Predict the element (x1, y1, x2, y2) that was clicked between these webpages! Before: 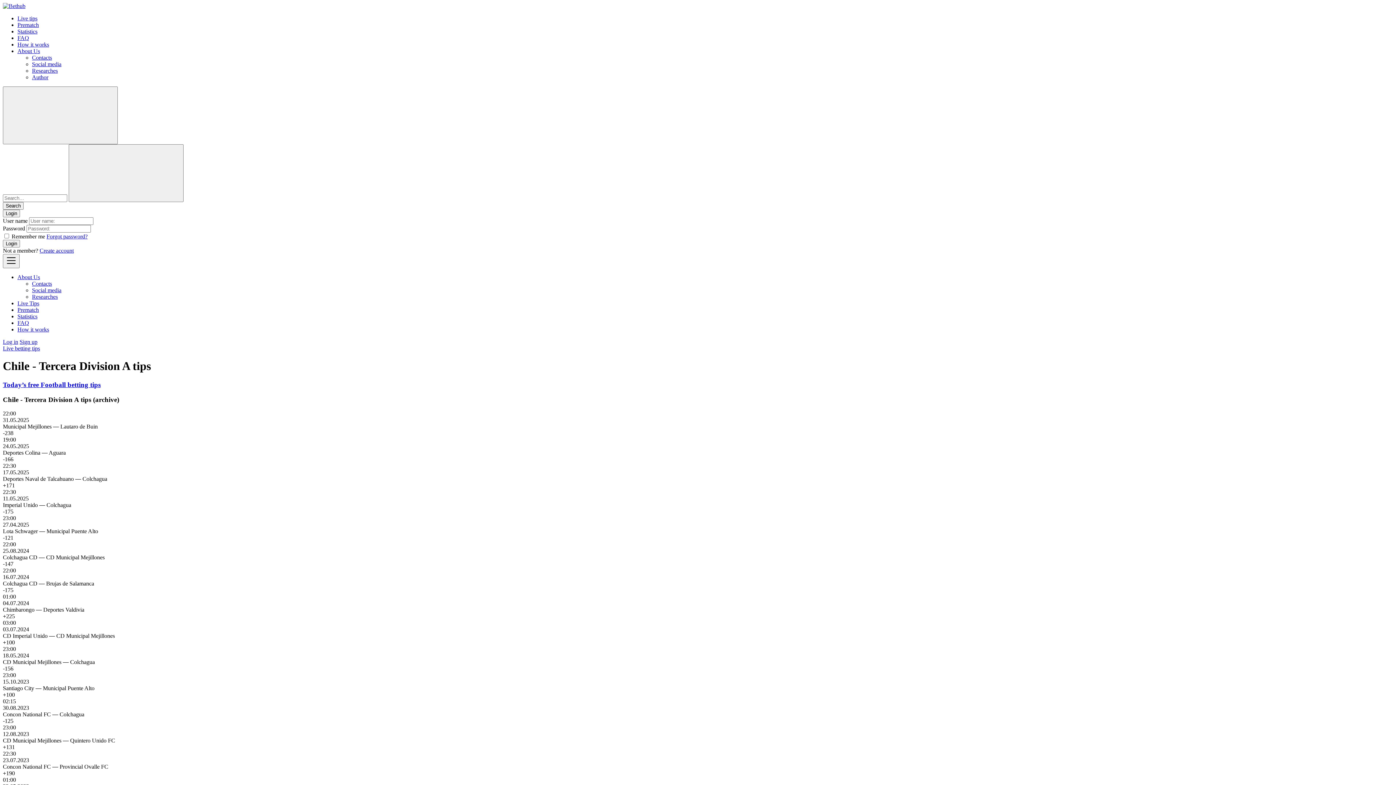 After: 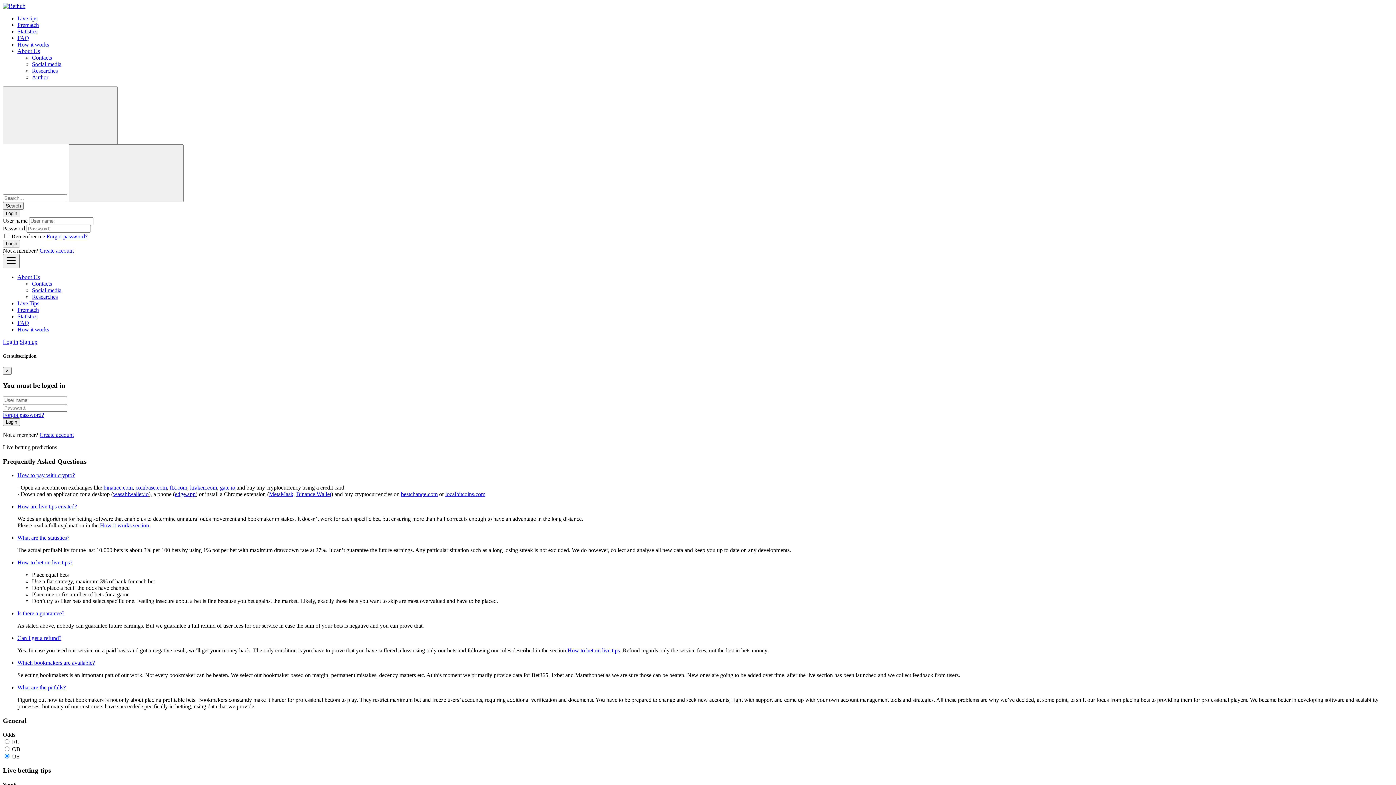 Action: label: Live Tips bbox: (17, 300, 39, 306)